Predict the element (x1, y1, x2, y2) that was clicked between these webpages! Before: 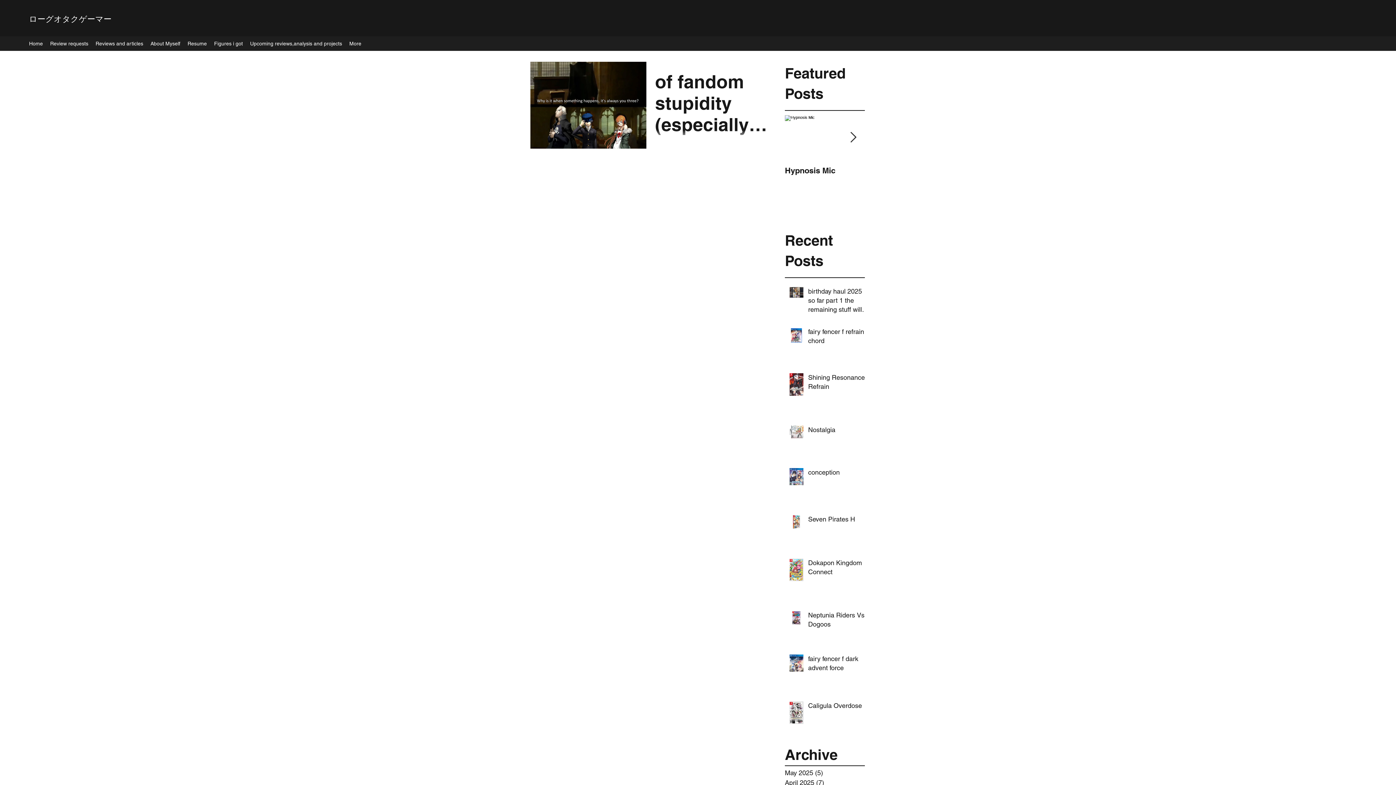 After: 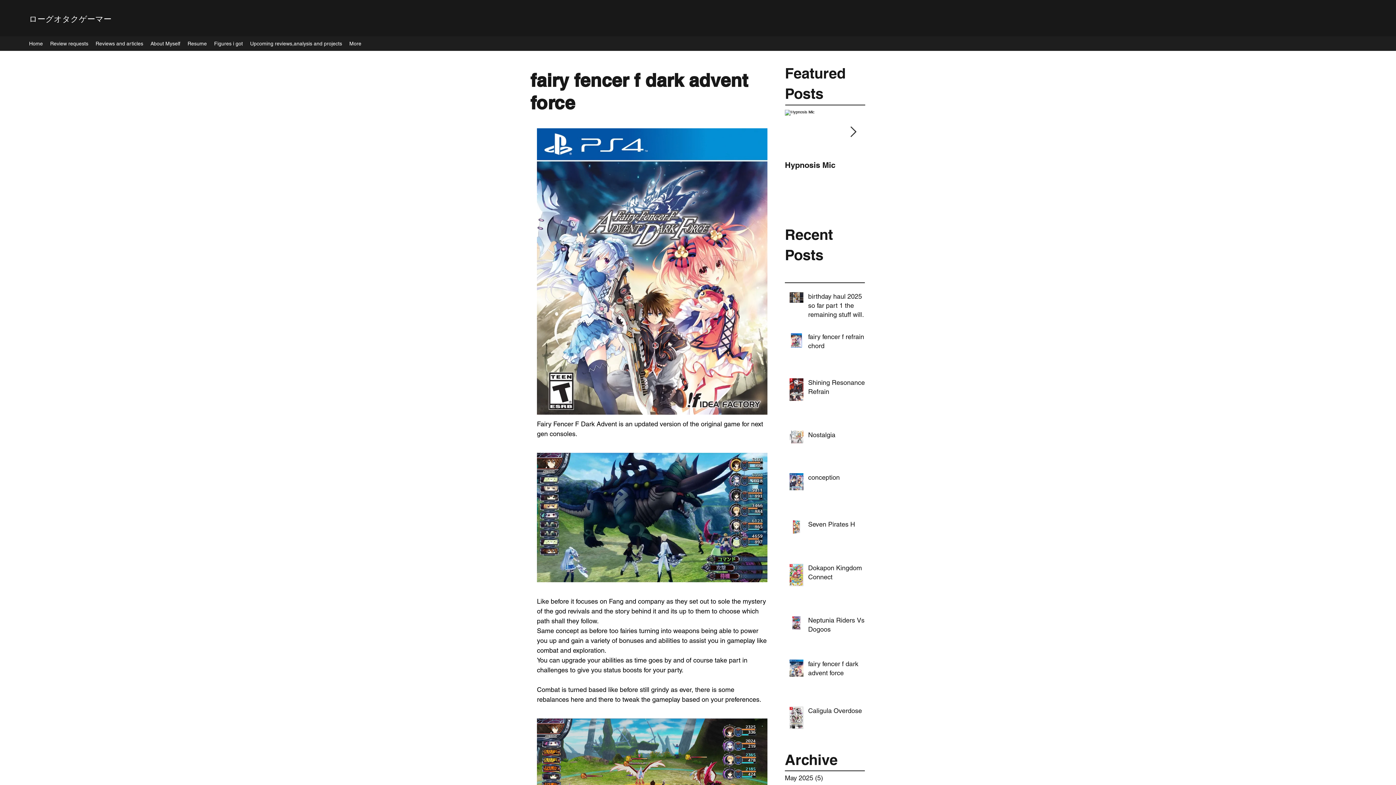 Action: label: fairy fencer f dark advent force bbox: (808, 654, 869, 675)